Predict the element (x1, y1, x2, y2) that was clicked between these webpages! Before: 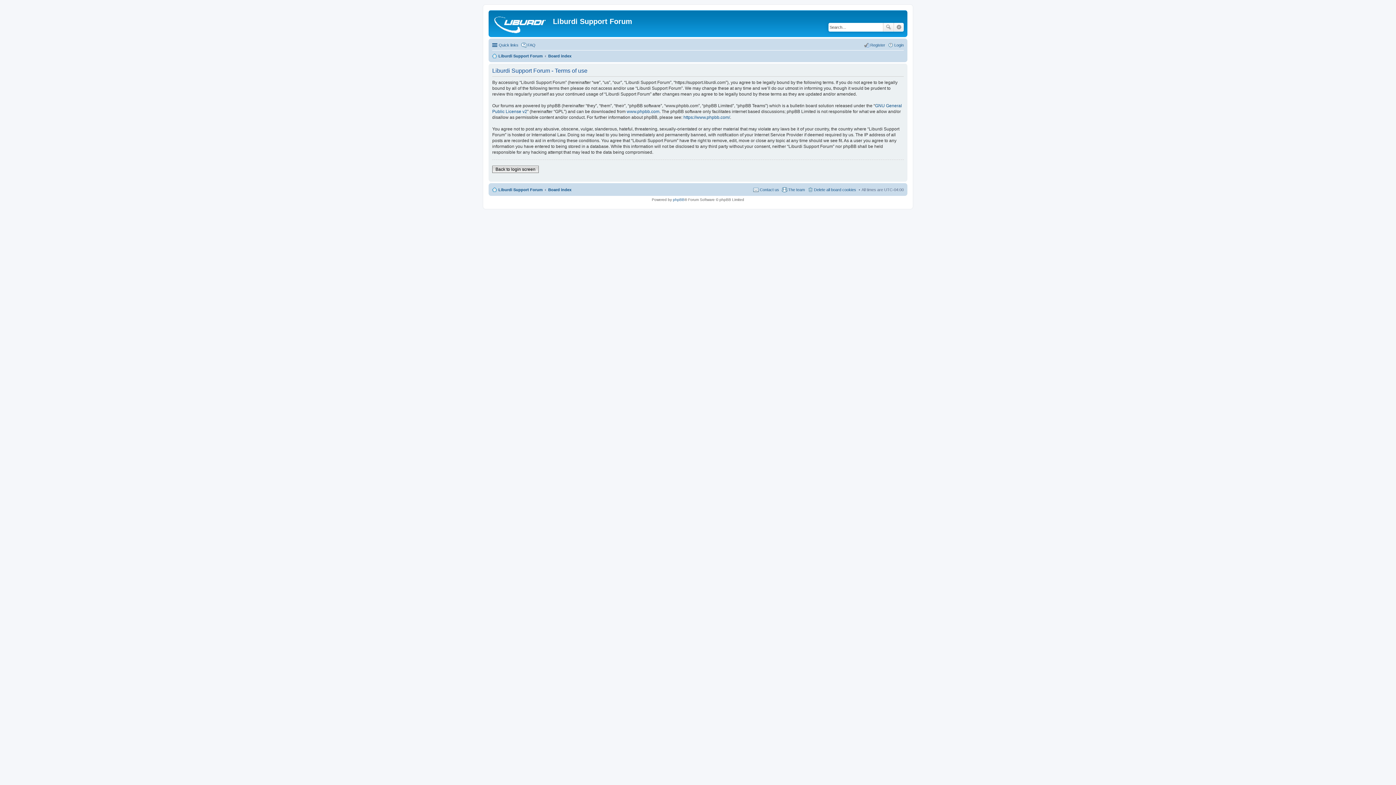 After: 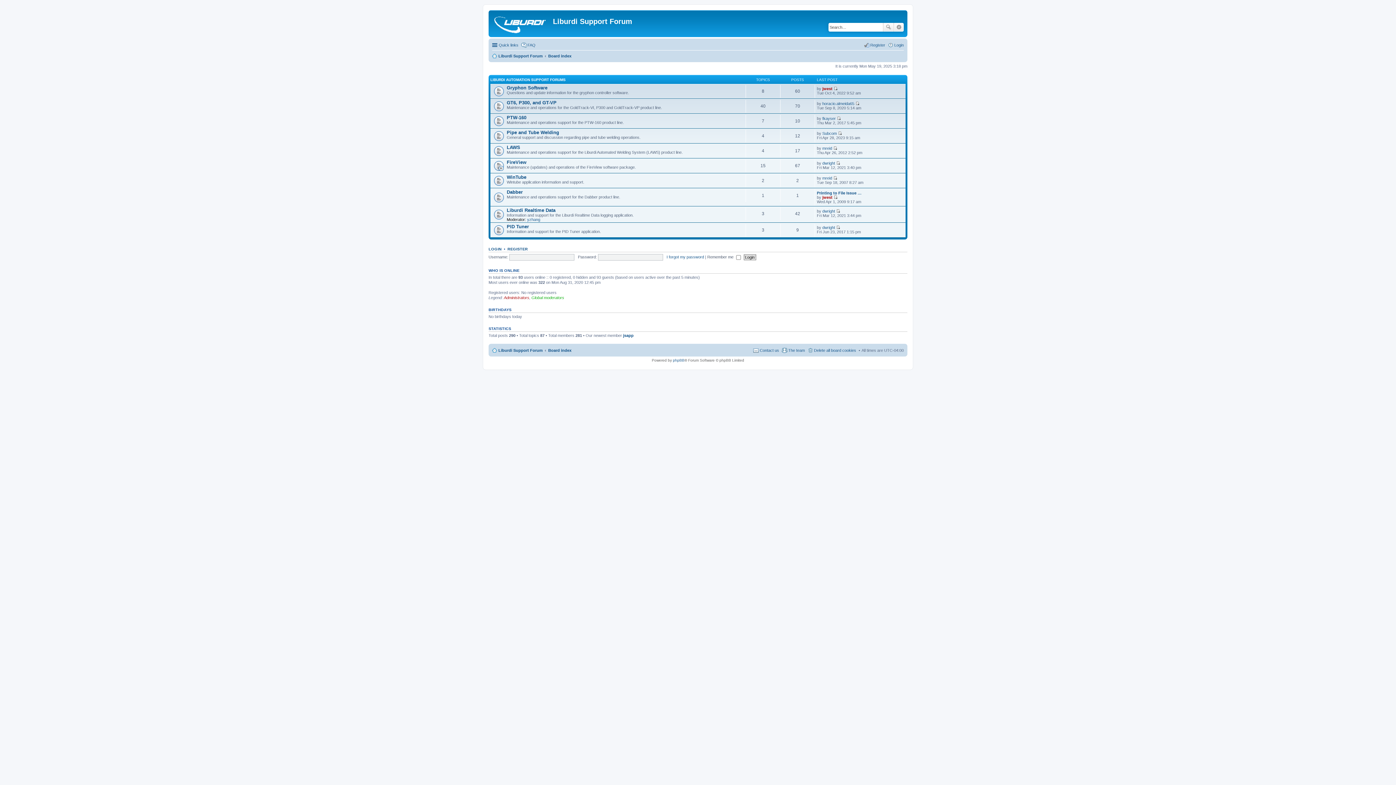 Action: label: Liburdi Support Forum bbox: (492, 51, 542, 60)